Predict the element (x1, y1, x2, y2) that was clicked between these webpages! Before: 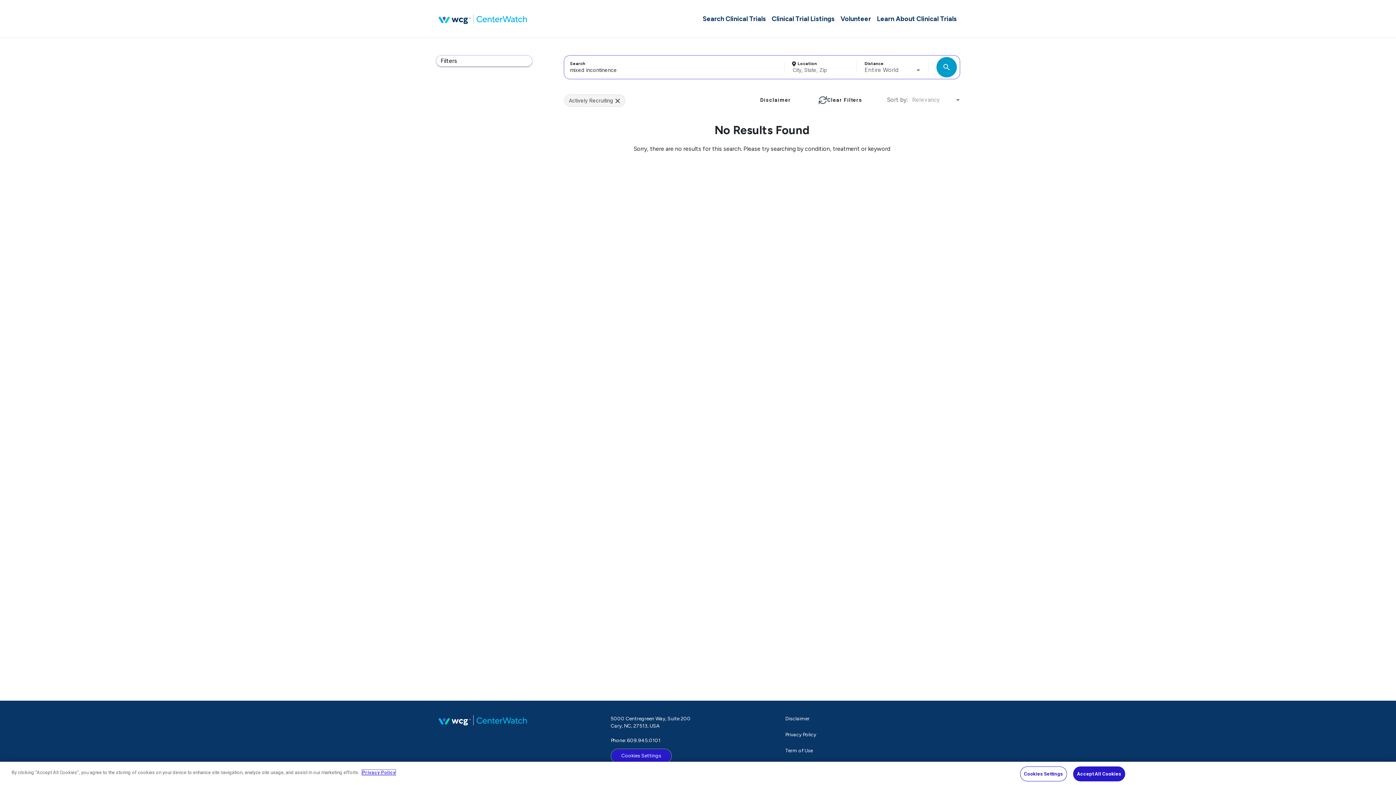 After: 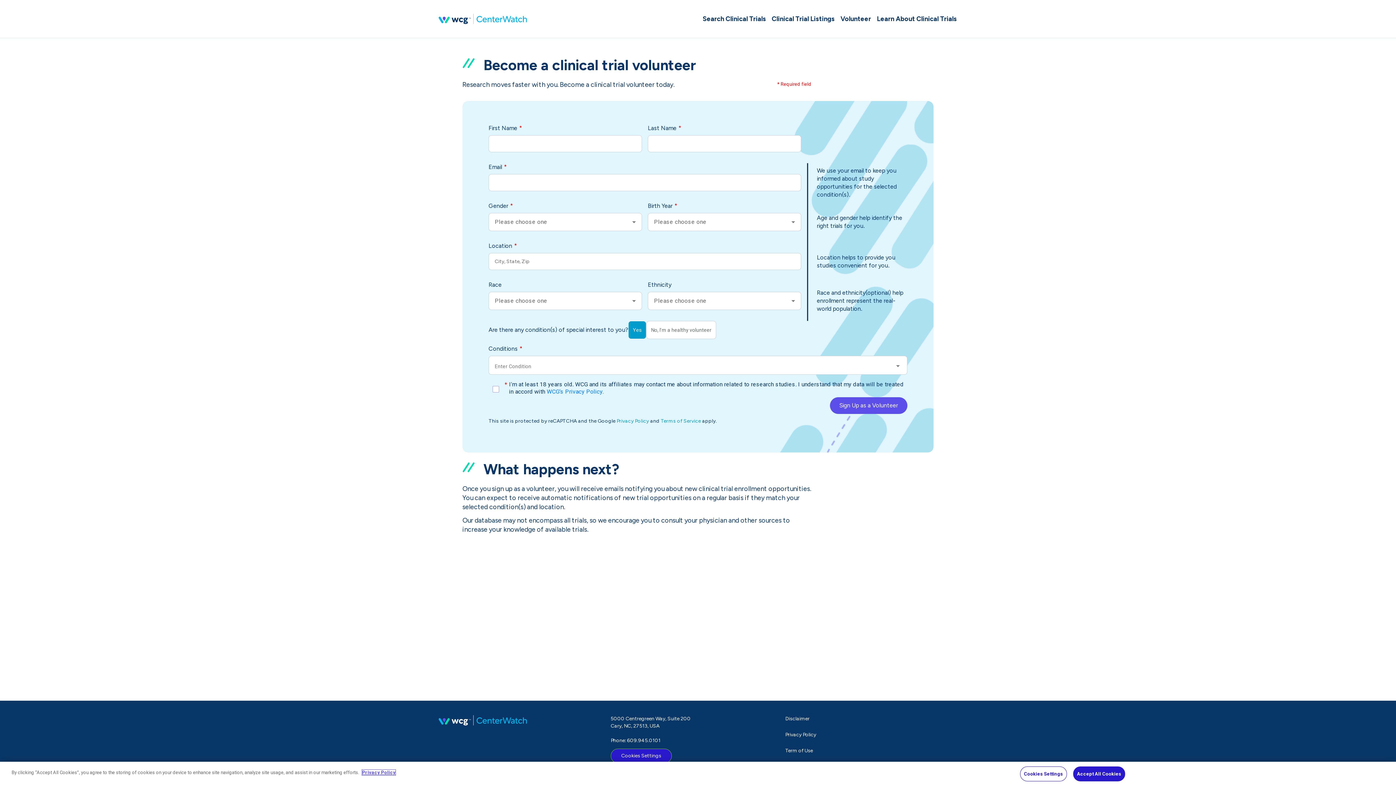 Action: label: Volunteer bbox: (837, 0, 874, 37)